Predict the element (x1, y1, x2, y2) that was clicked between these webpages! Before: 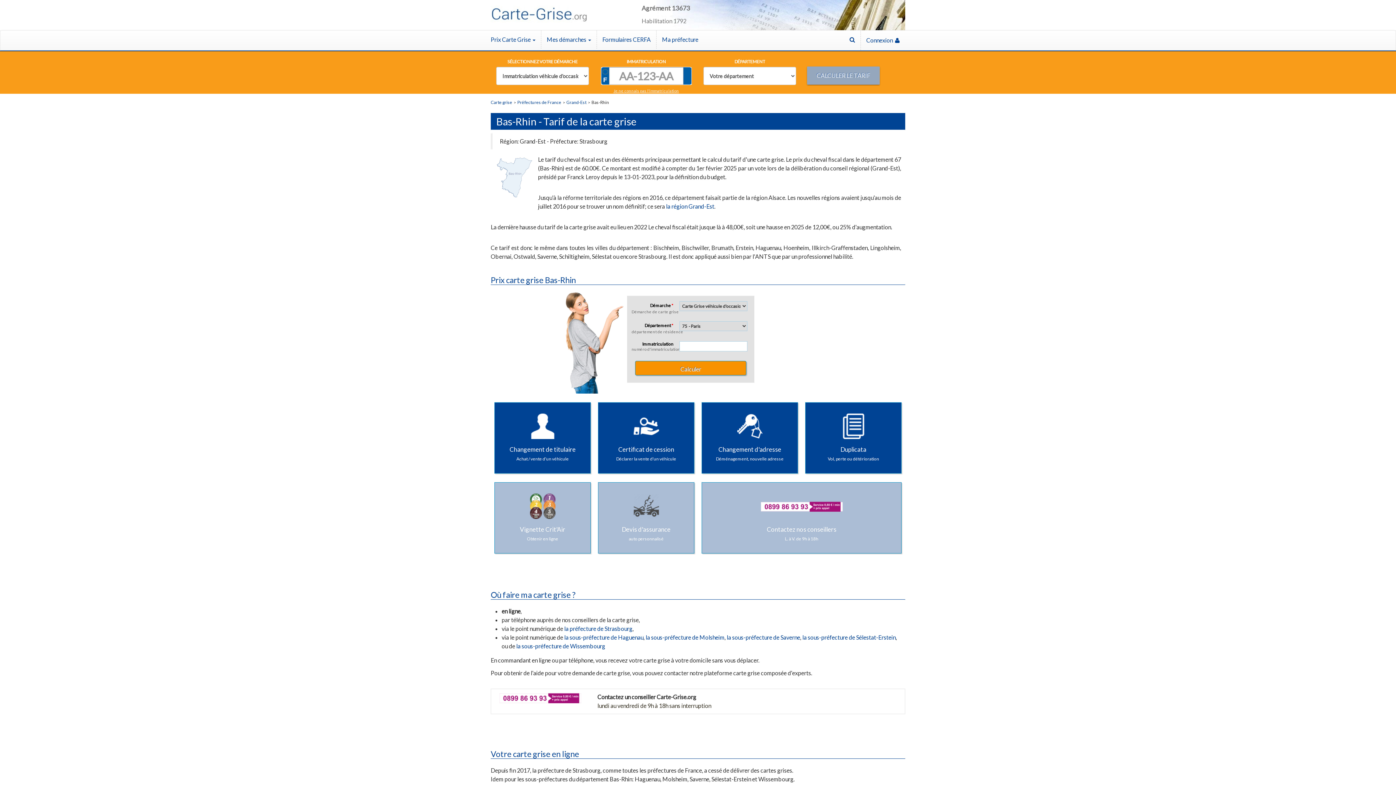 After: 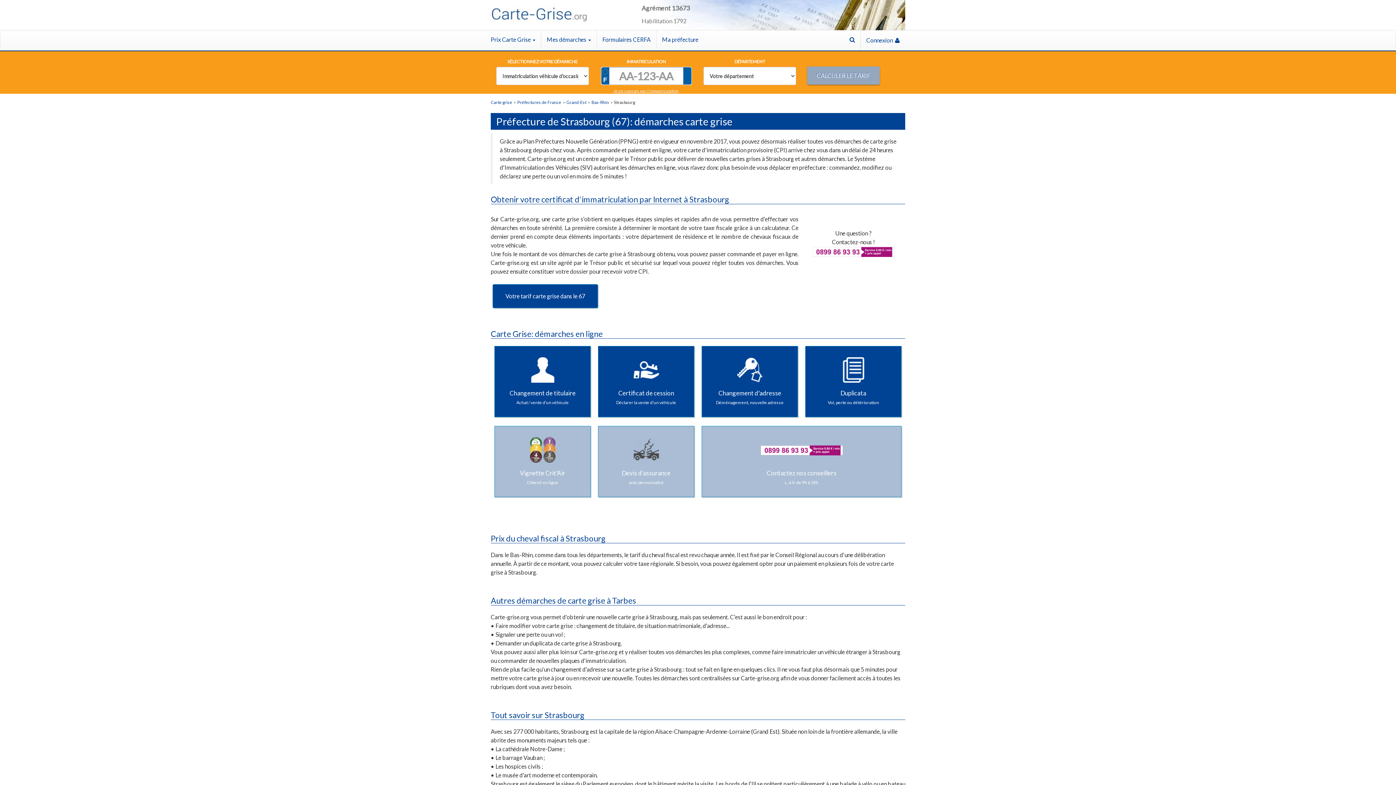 Action: bbox: (564, 625, 632, 632) label: la préfecture de Strasbourg